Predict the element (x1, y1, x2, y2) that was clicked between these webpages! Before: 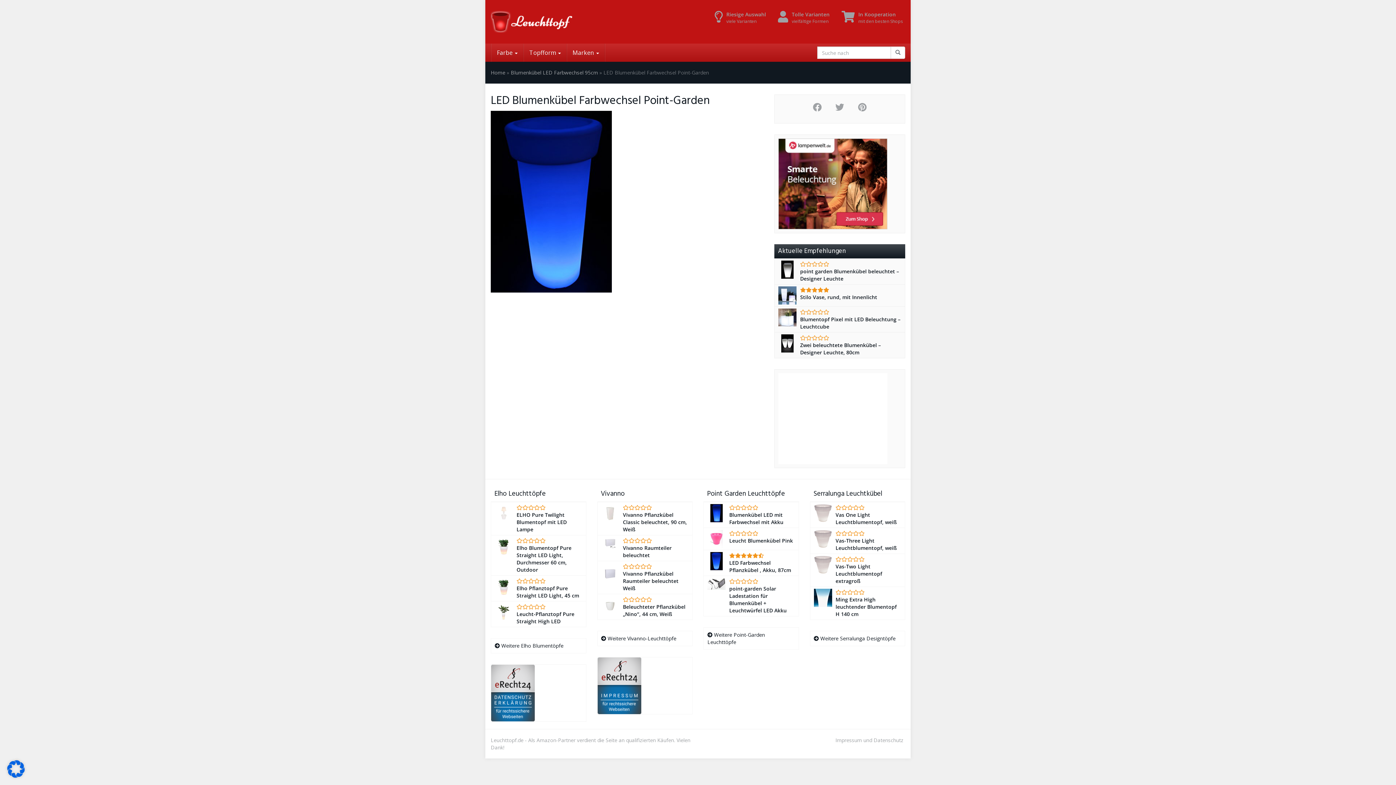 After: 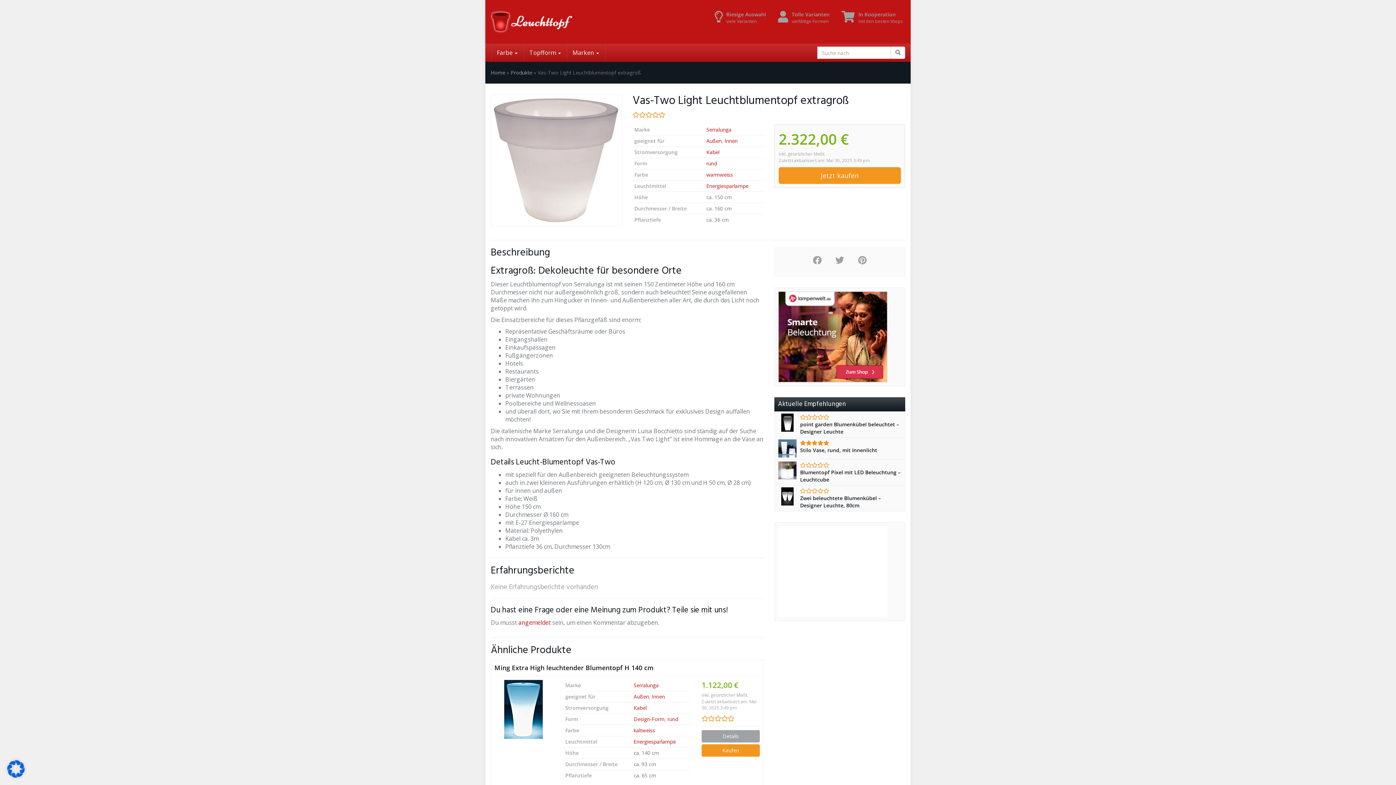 Action: bbox: (810, 553, 905, 586) label: Vas-Two Light Leuchtblumentopf extragroß